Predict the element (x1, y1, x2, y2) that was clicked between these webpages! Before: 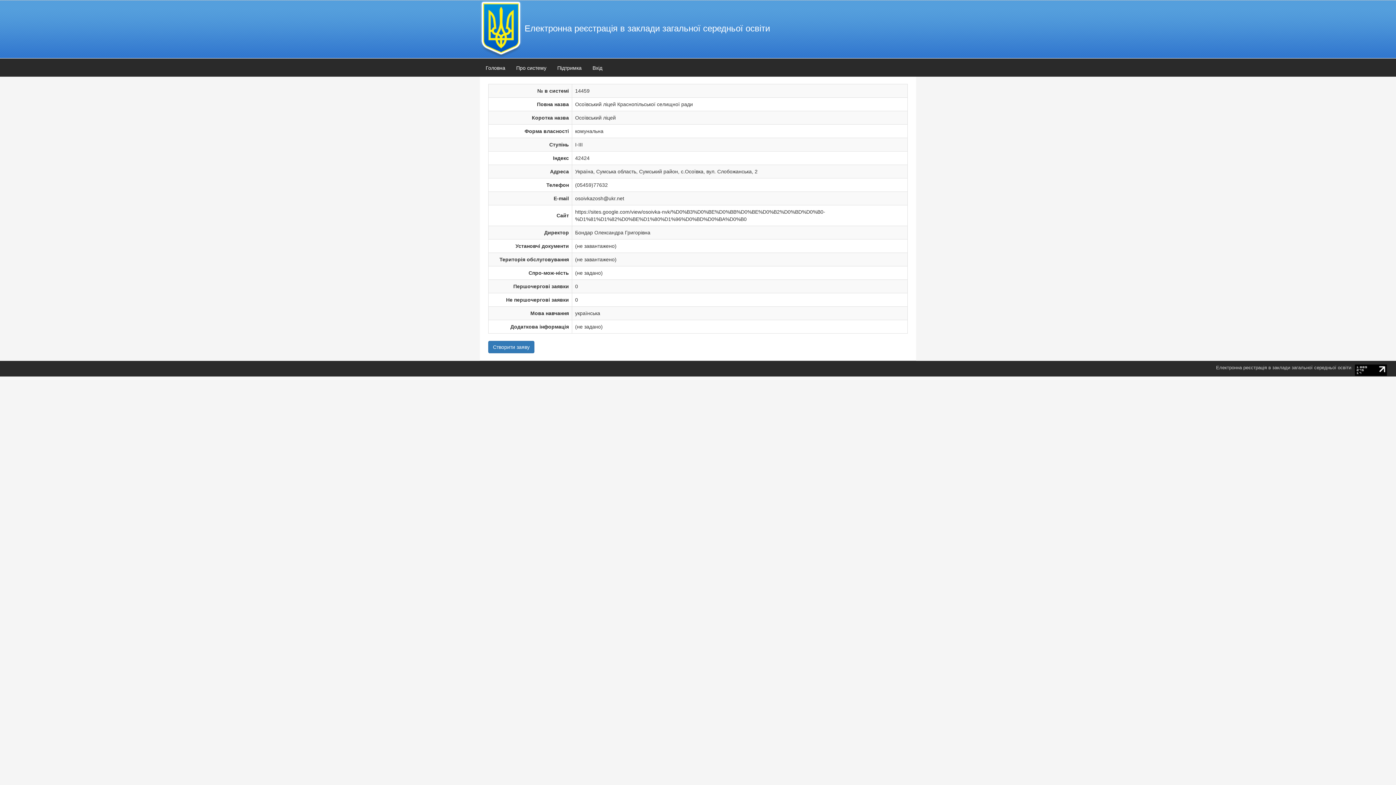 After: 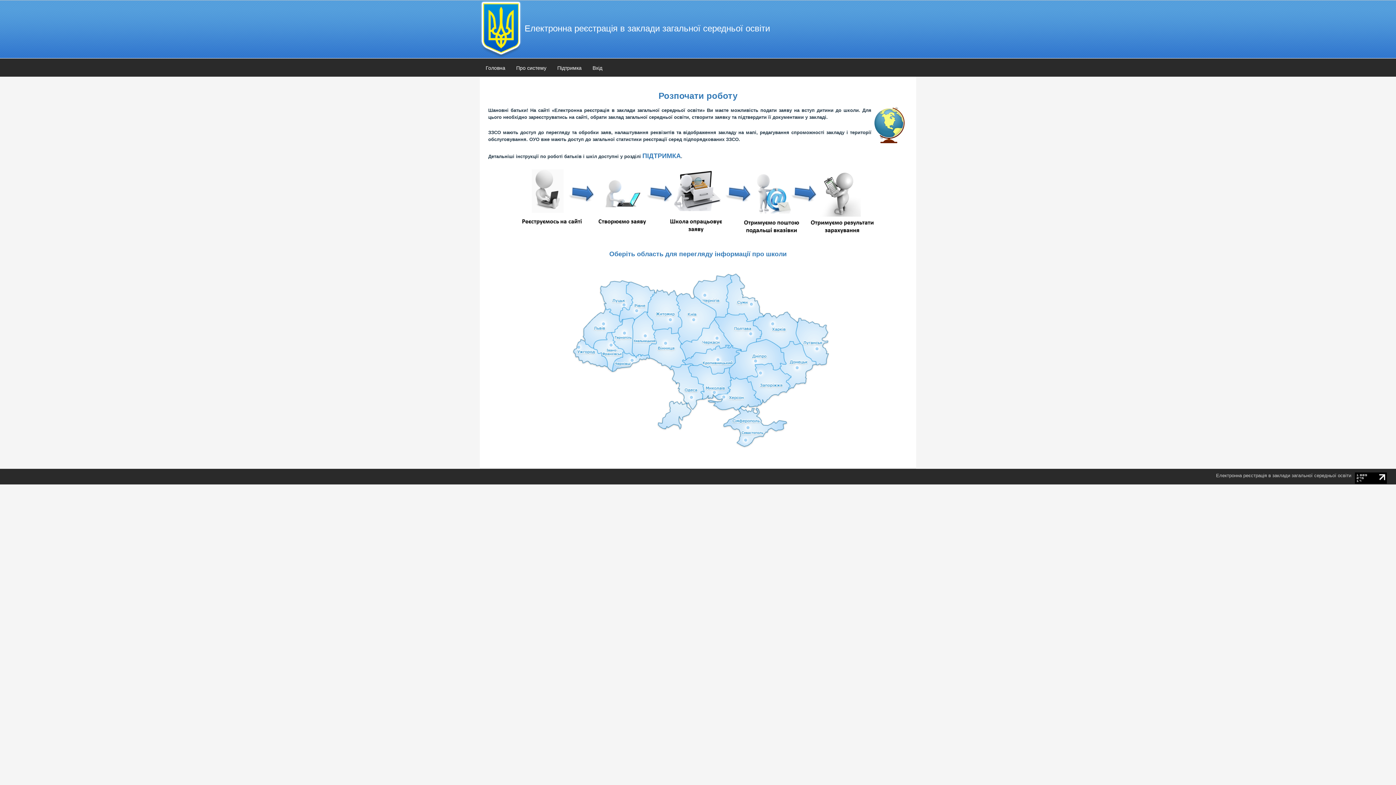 Action: label: Головна bbox: (480, 58, 510, 77)